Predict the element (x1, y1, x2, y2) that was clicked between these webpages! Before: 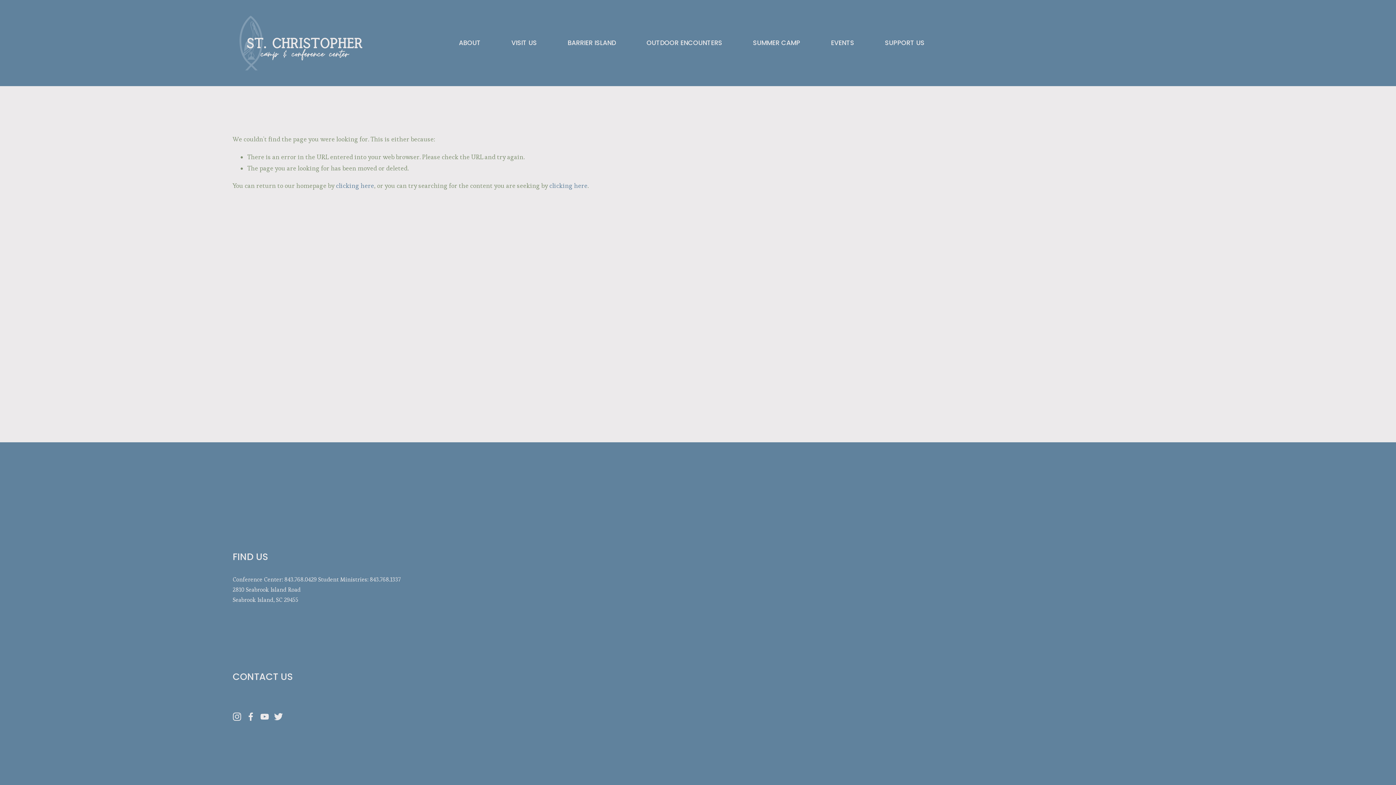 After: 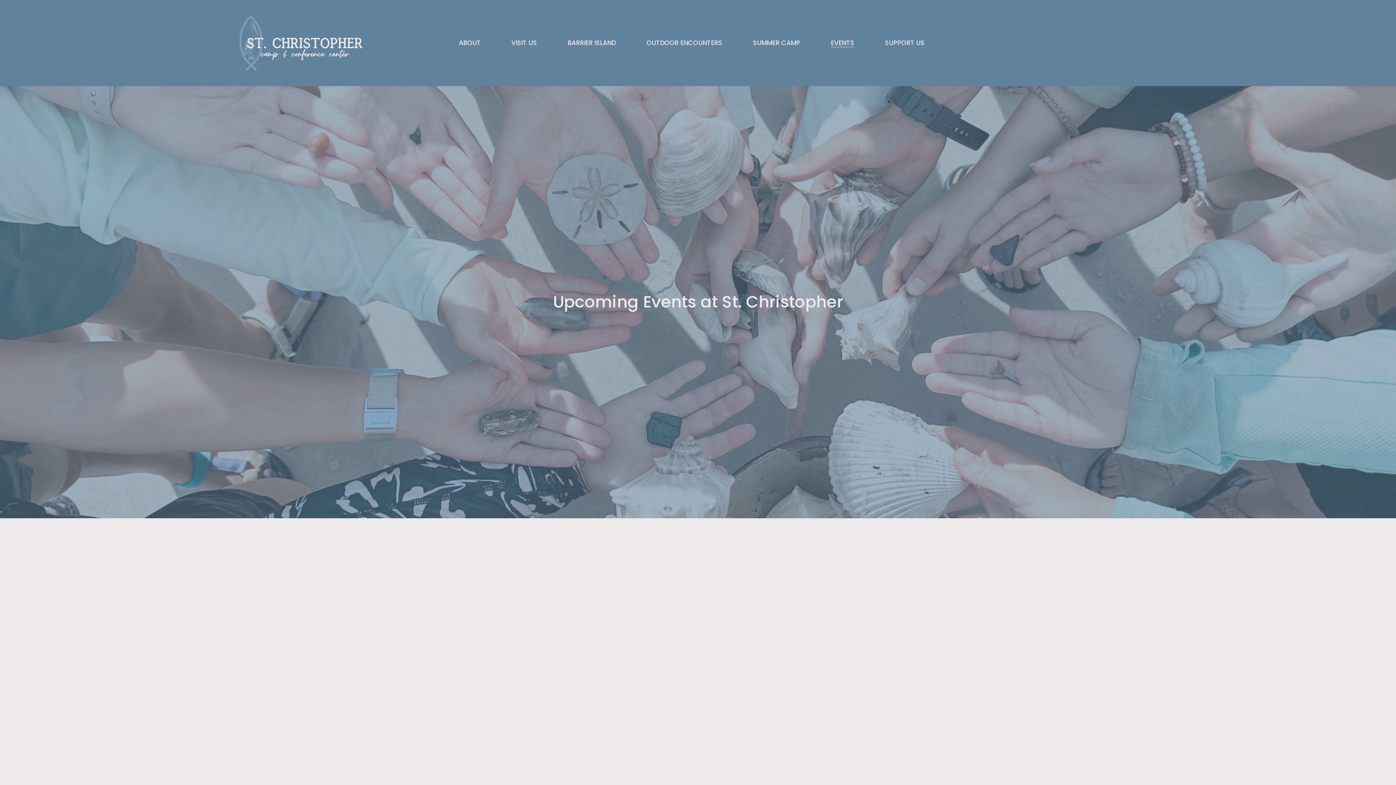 Action: bbox: (831, 38, 854, 48) label: EVENTS